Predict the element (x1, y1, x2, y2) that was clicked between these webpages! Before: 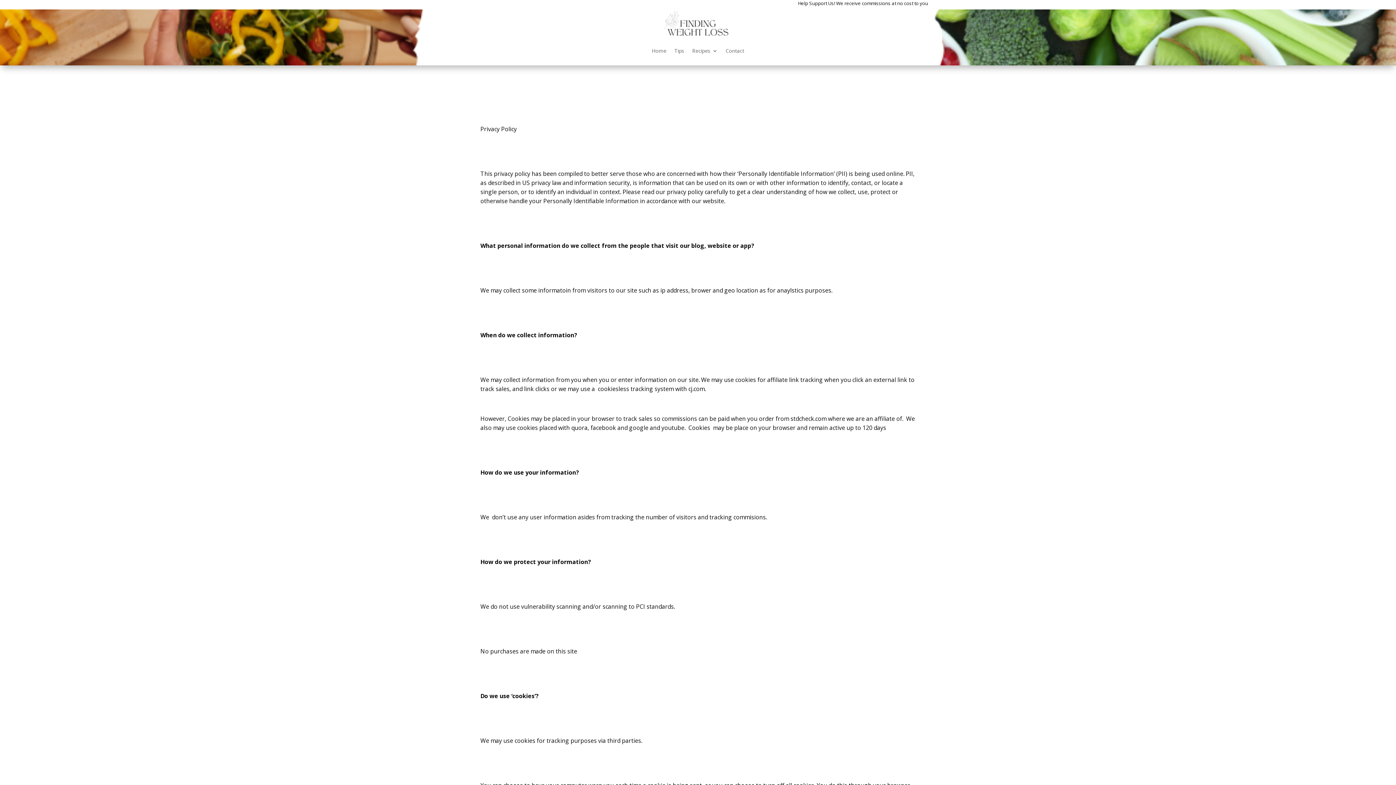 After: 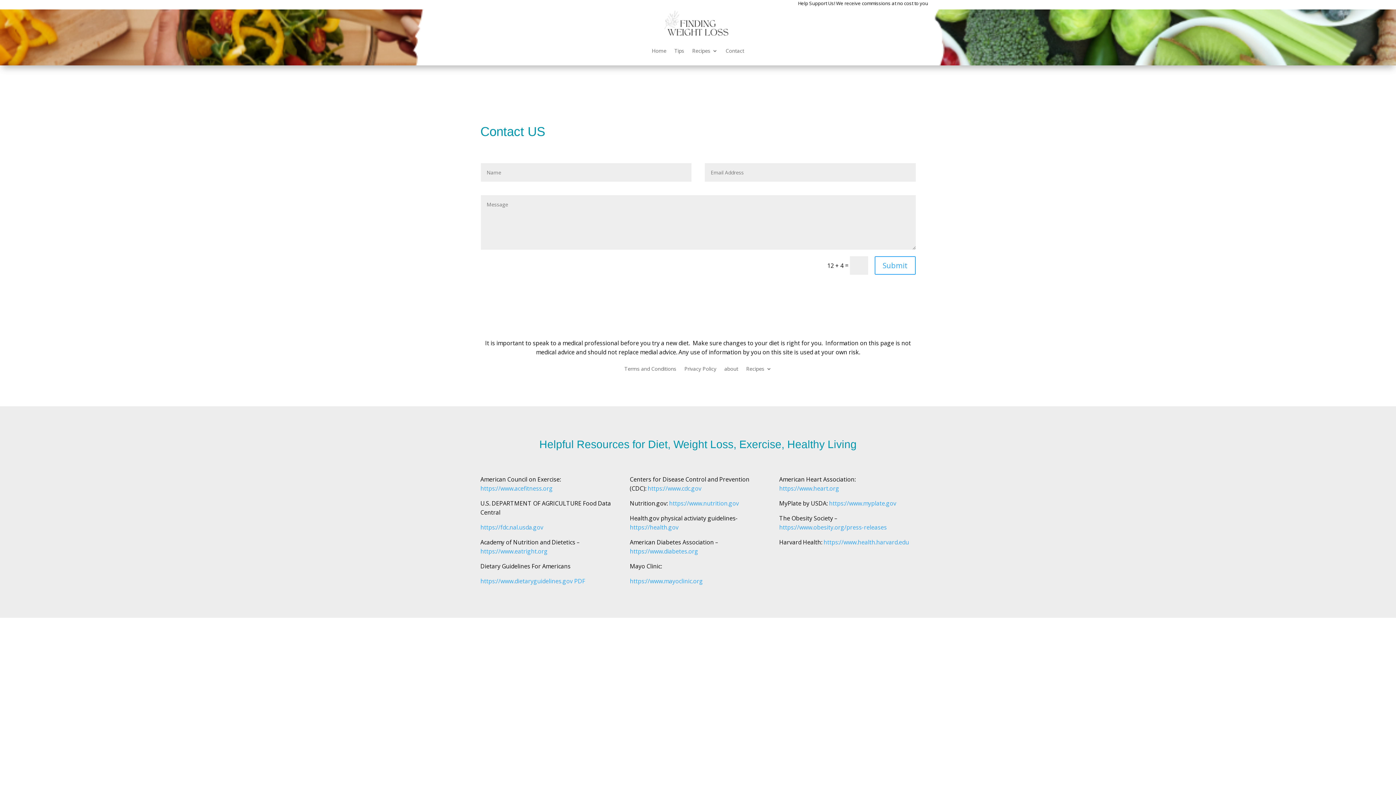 Action: bbox: (725, 37, 744, 64) label: Contact